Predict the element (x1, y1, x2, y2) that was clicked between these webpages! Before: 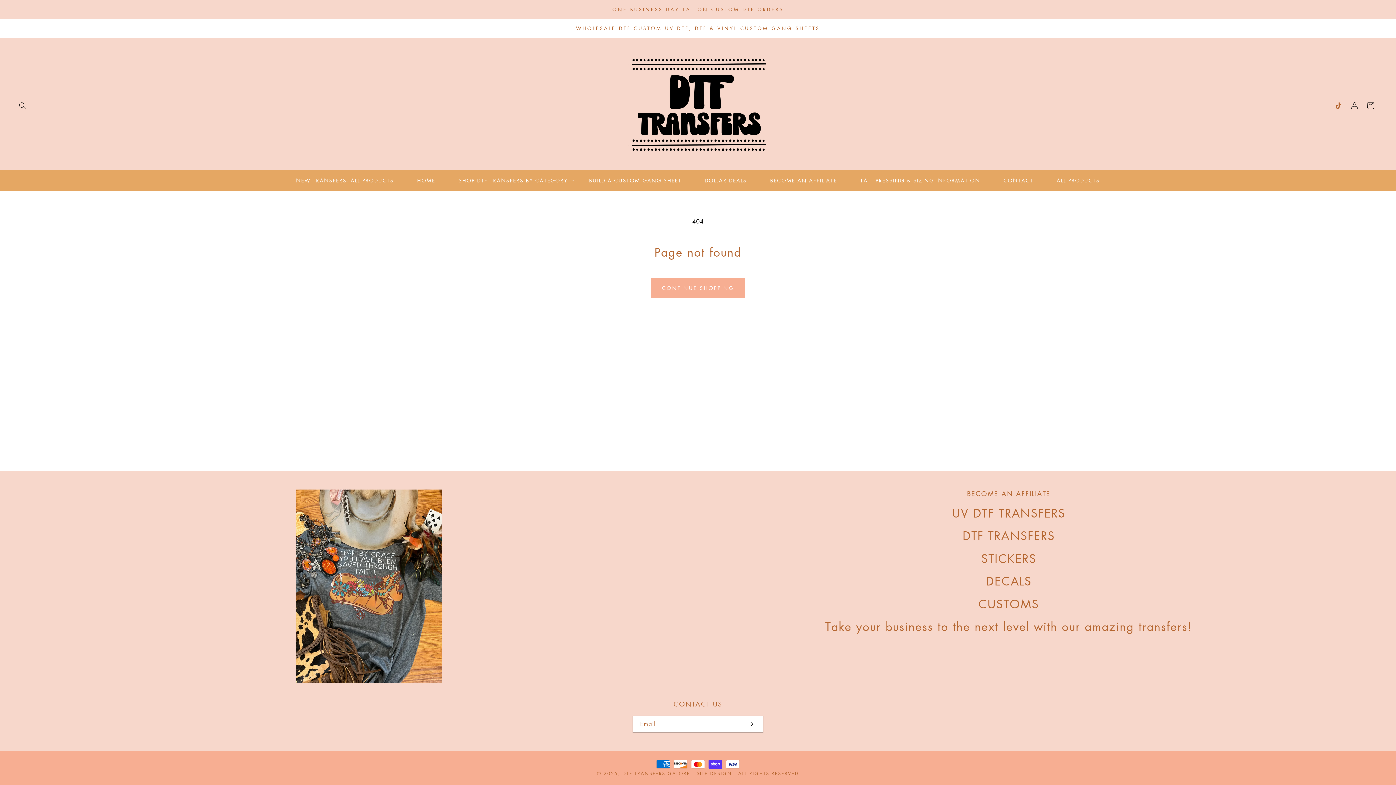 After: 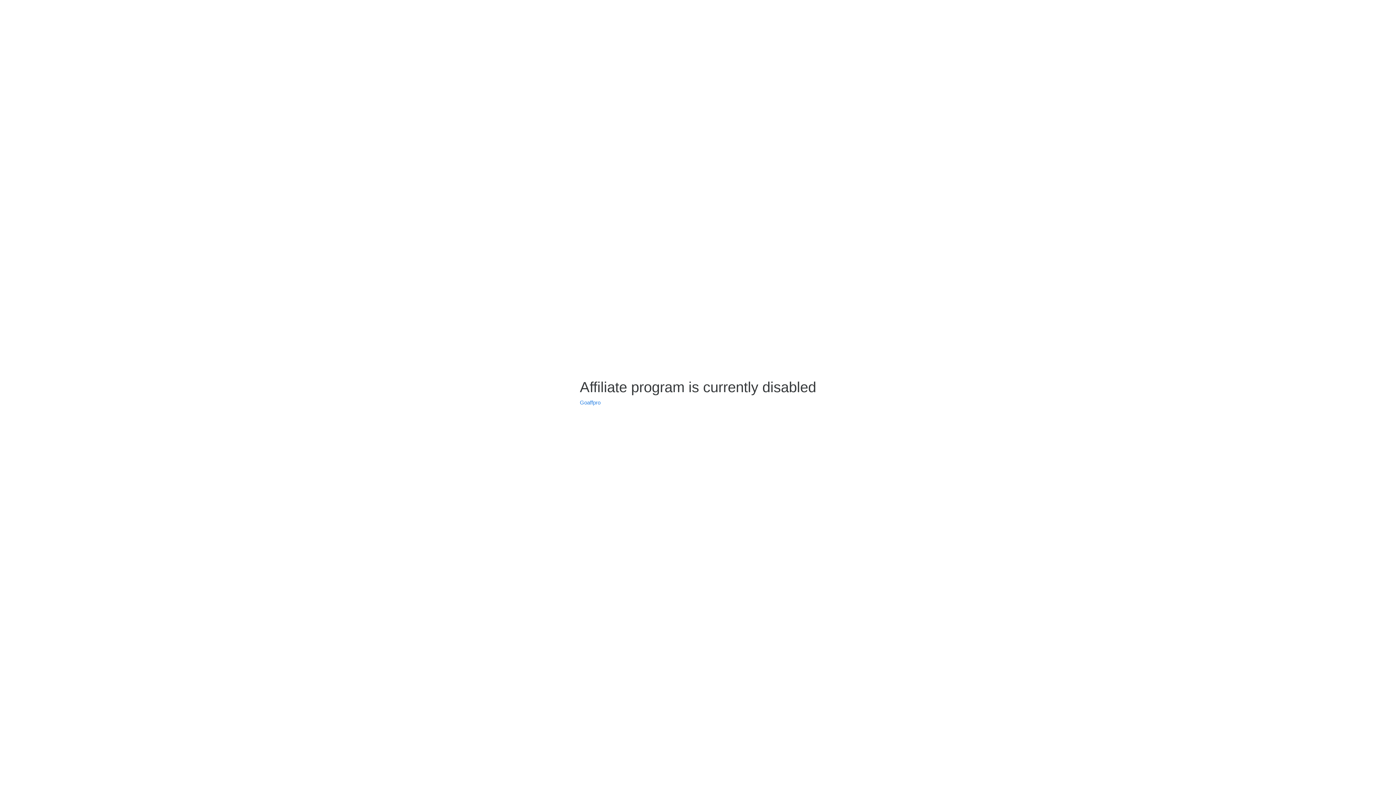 Action: bbox: (758, 172, 848, 188) label: BECOME AN AFFILIATE